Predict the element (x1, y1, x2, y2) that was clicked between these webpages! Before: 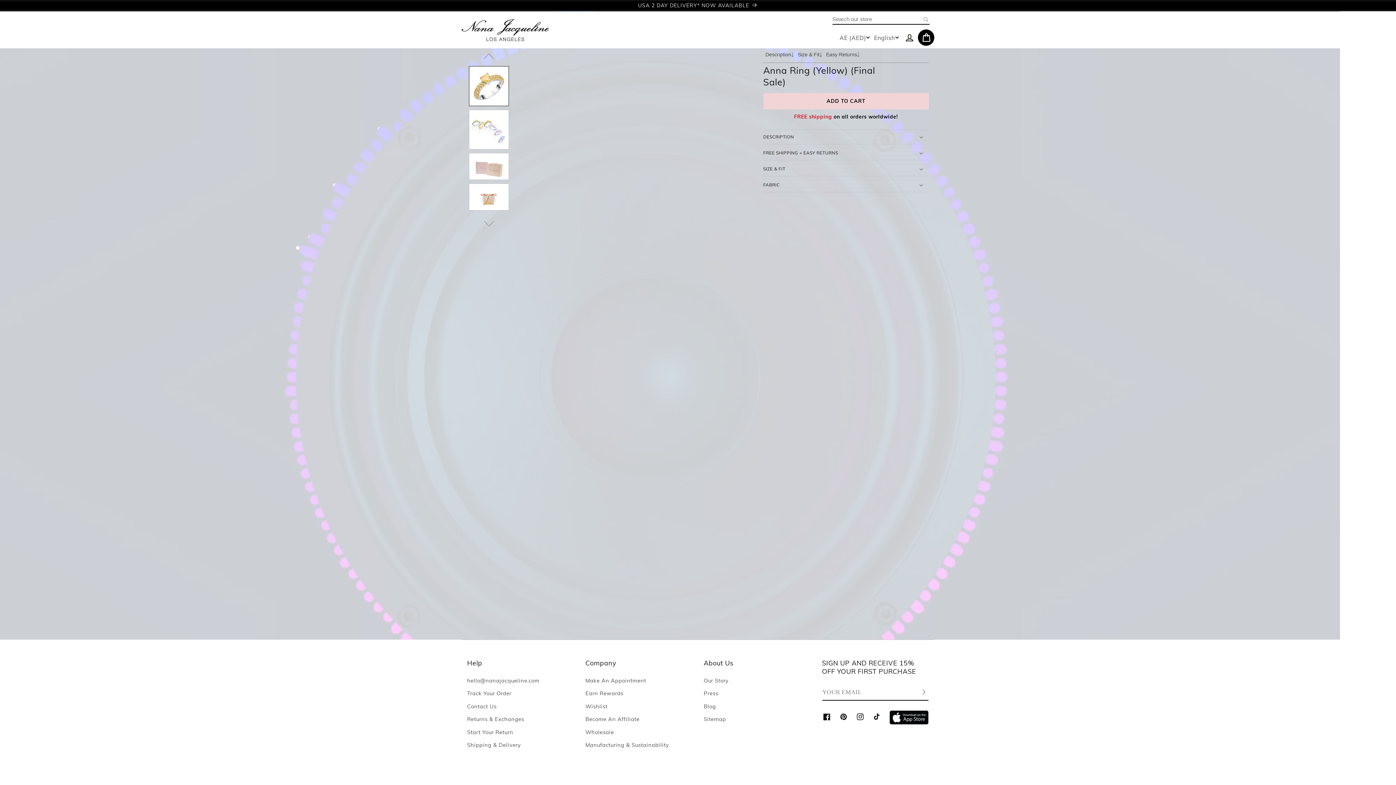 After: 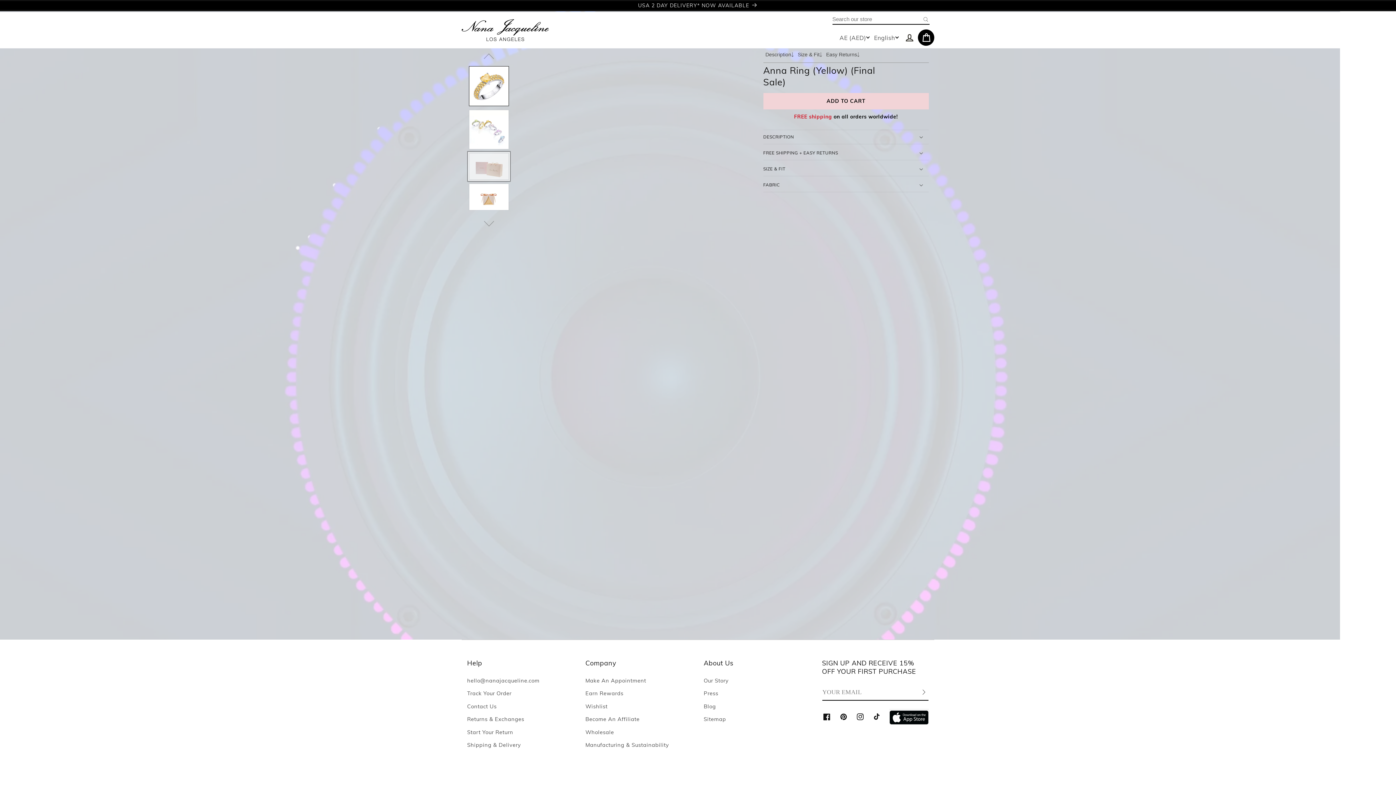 Action: label: Load image 3 in gallery view bbox: (469, 153, 509, 179)